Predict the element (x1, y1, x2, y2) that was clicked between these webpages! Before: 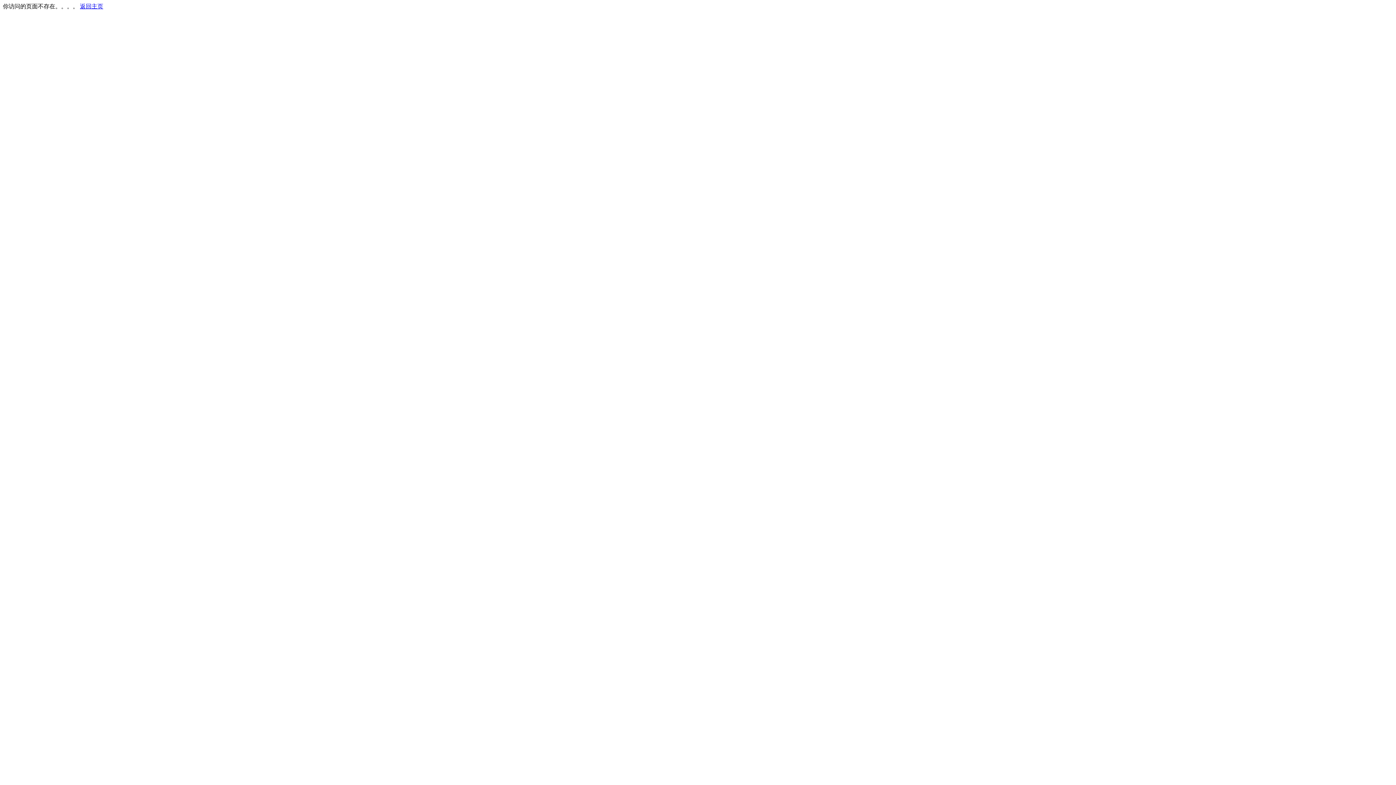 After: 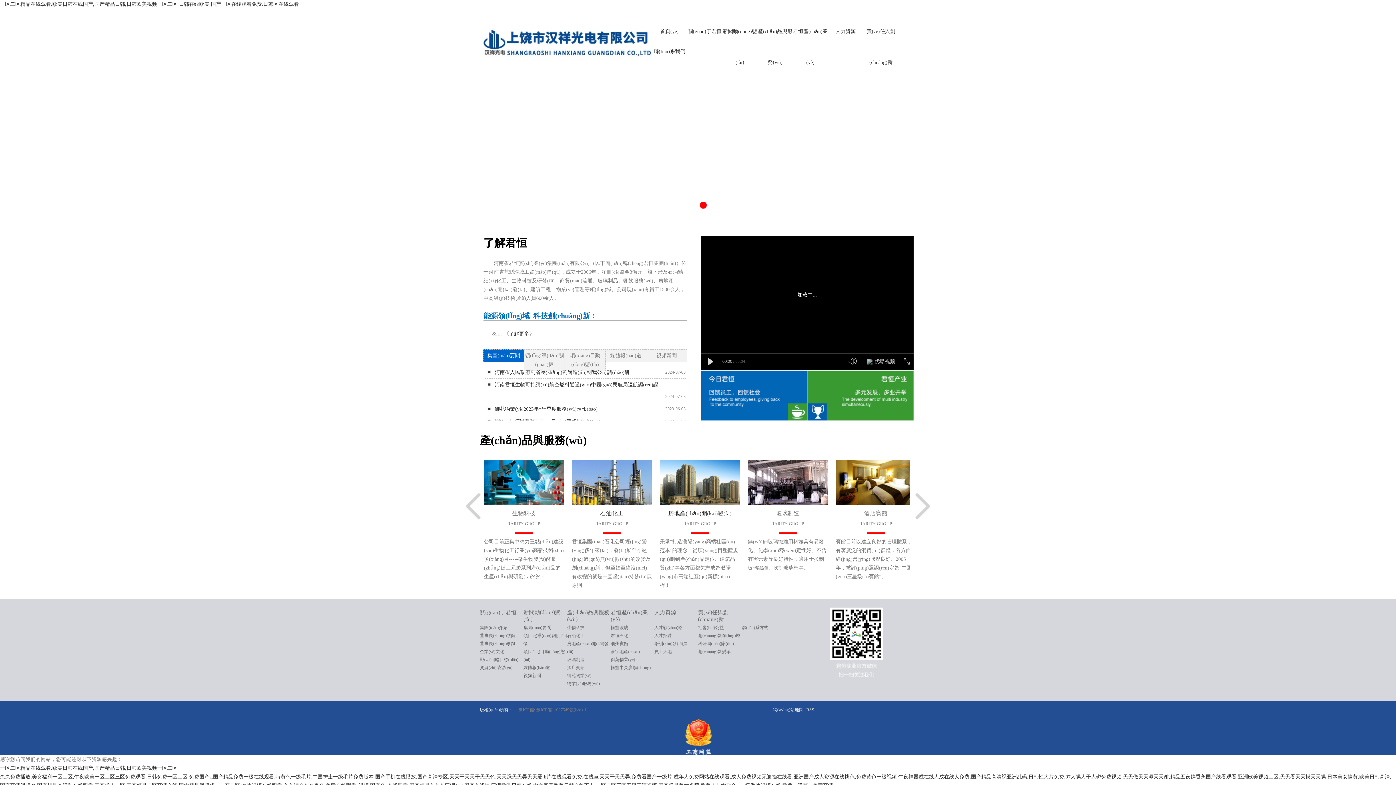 Action: bbox: (80, 3, 103, 9) label: 返回主页